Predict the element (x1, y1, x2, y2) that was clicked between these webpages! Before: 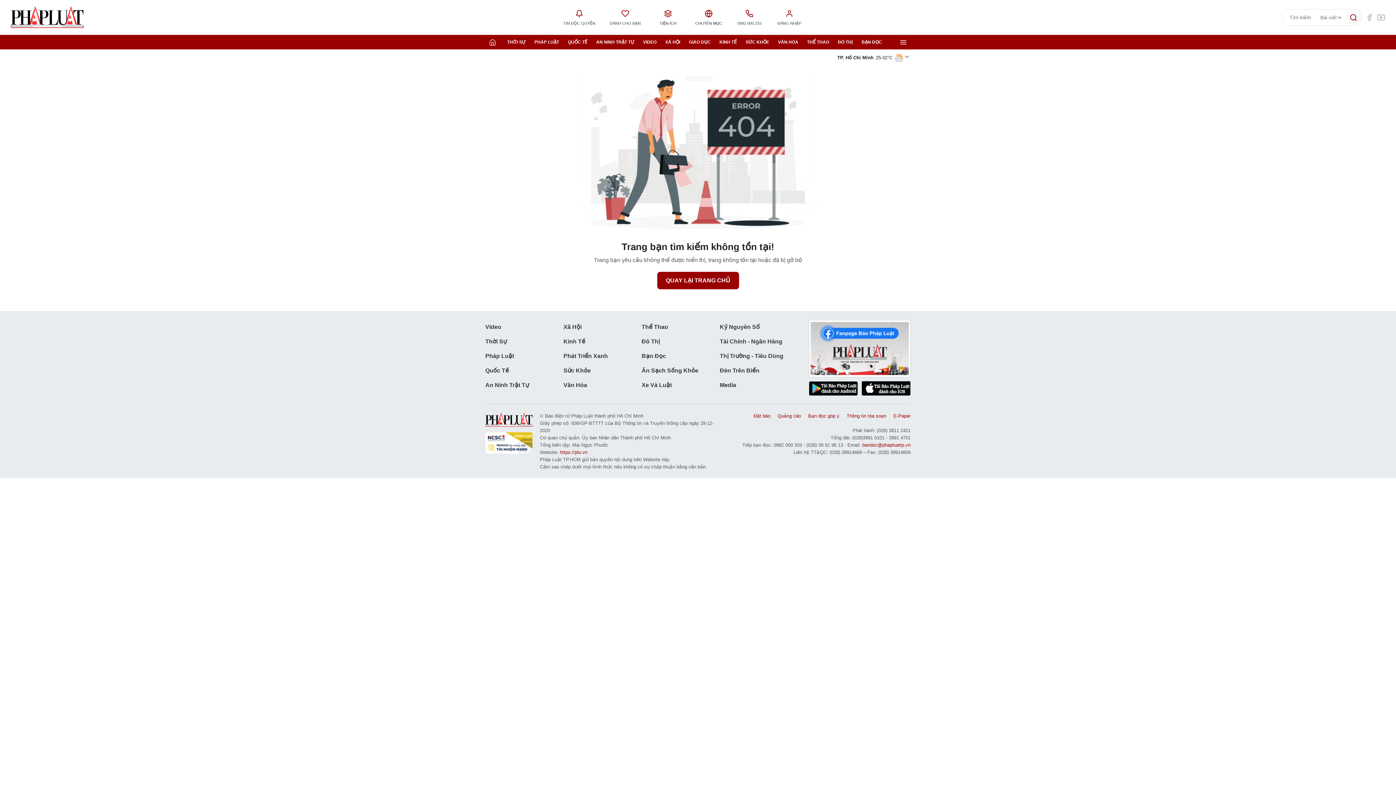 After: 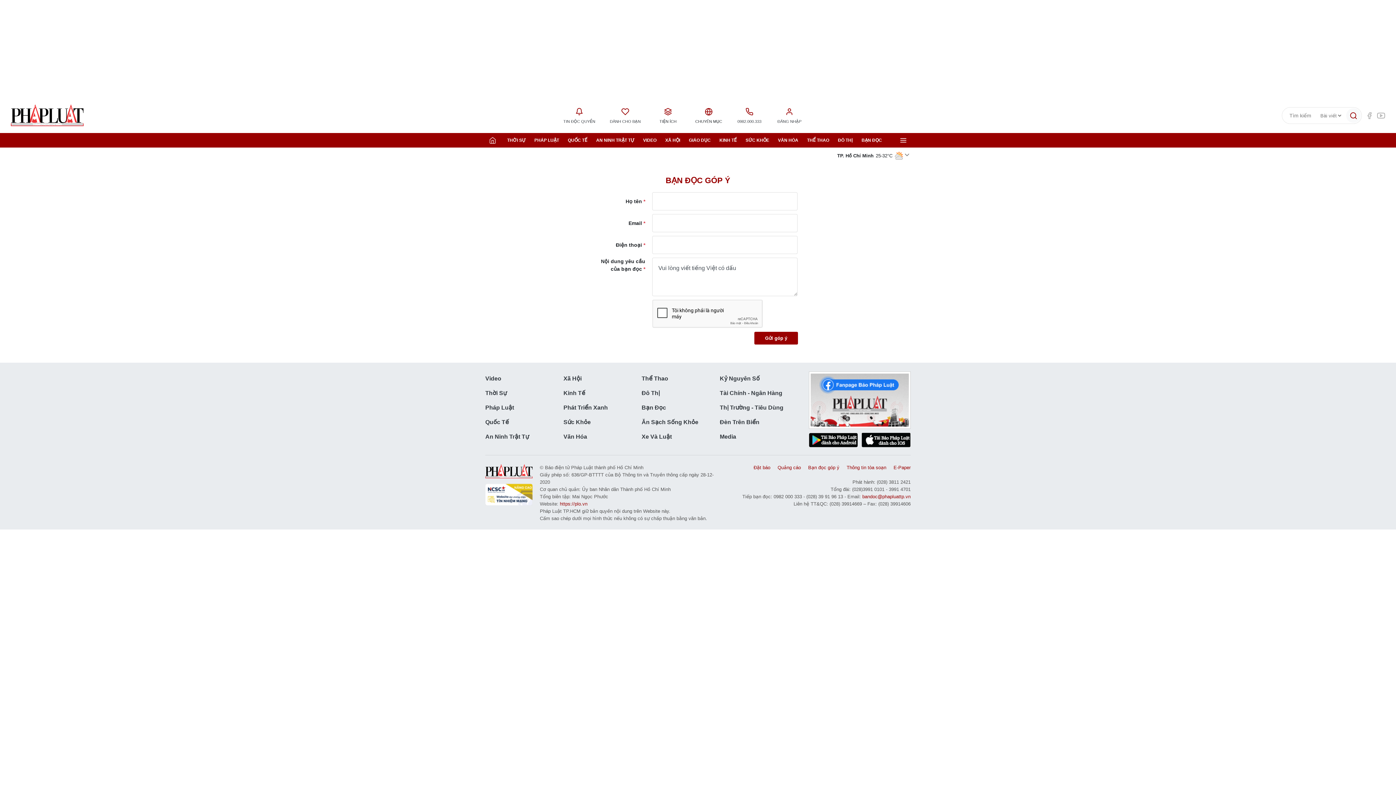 Action: label: Bạn đọc góp ý bbox: (808, 413, 839, 418)